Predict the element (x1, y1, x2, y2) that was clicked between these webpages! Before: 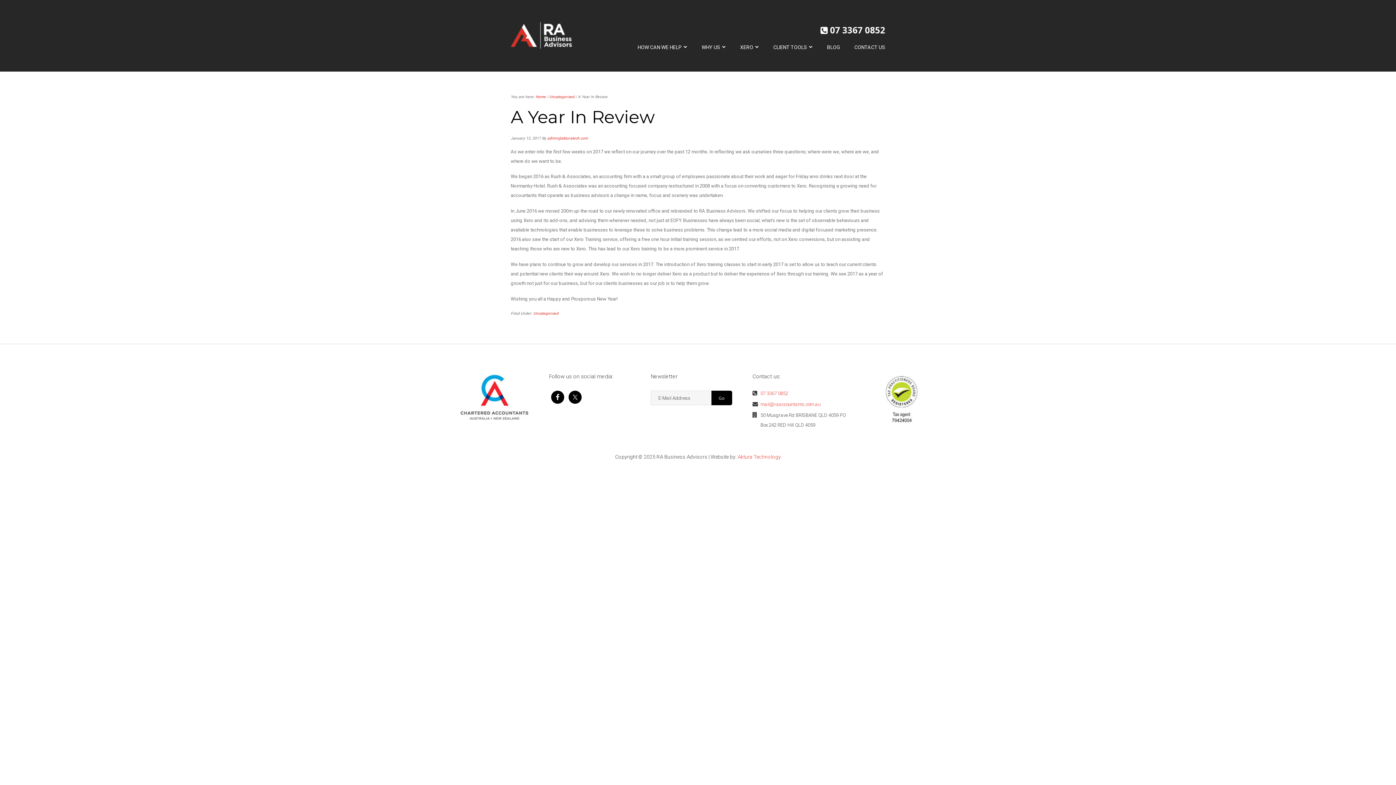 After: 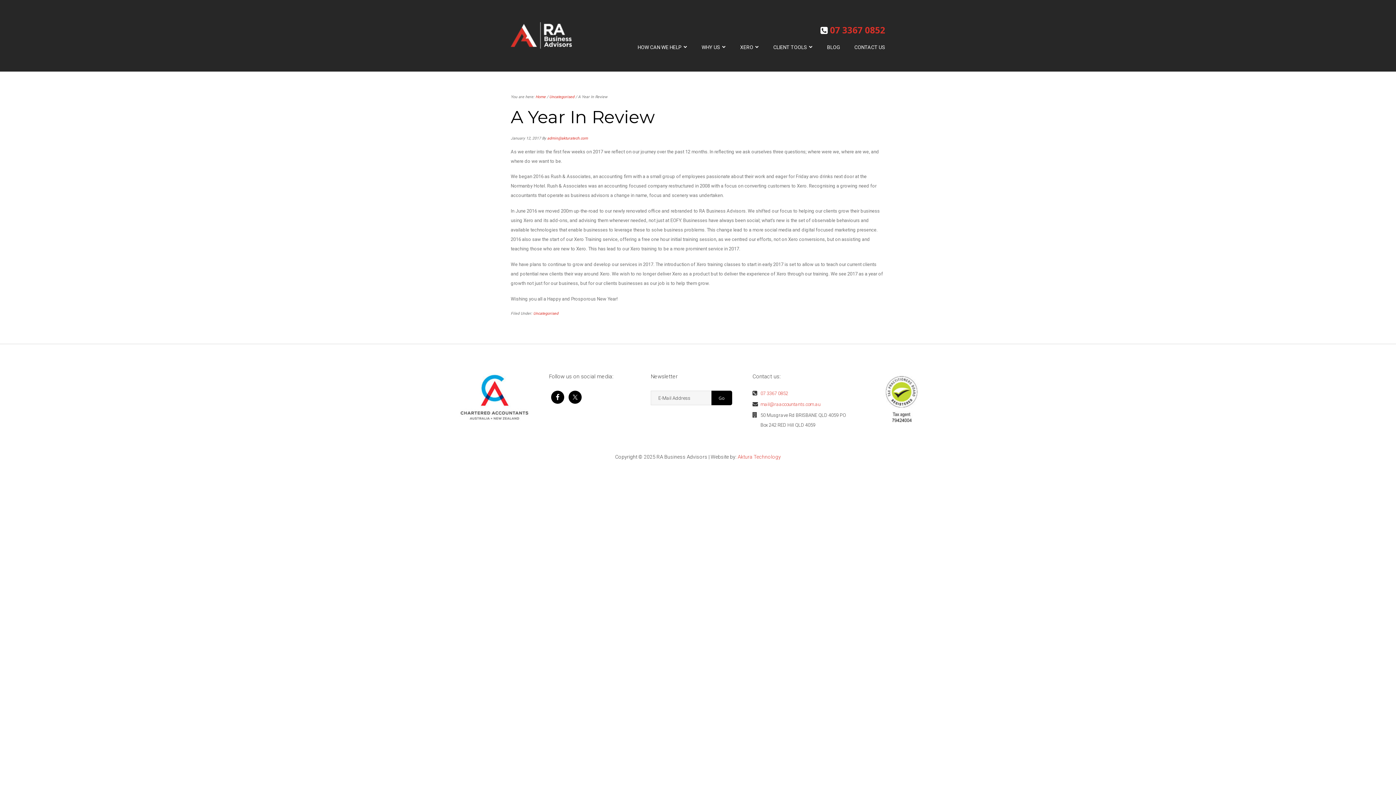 Action: bbox: (830, 24, 885, 36) label: 07 3367 0852